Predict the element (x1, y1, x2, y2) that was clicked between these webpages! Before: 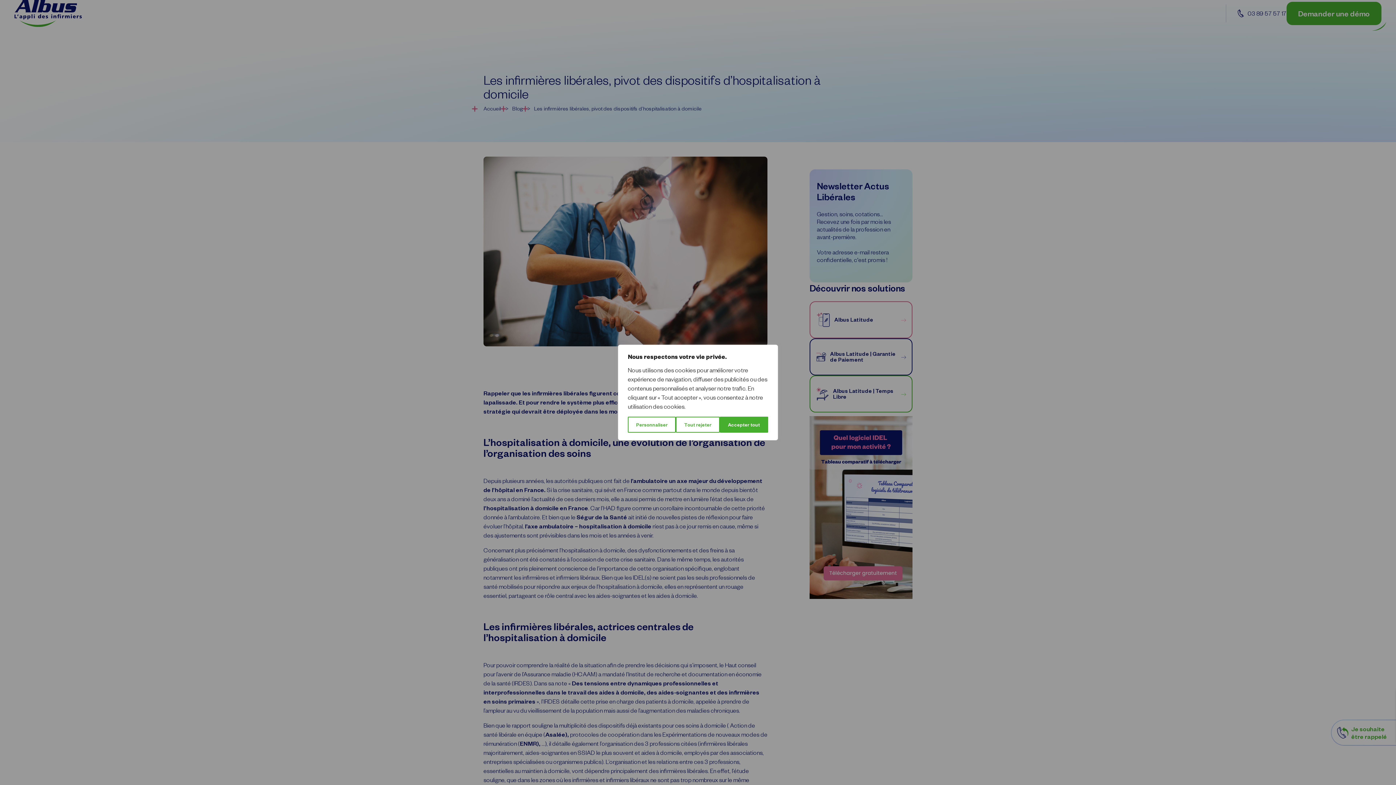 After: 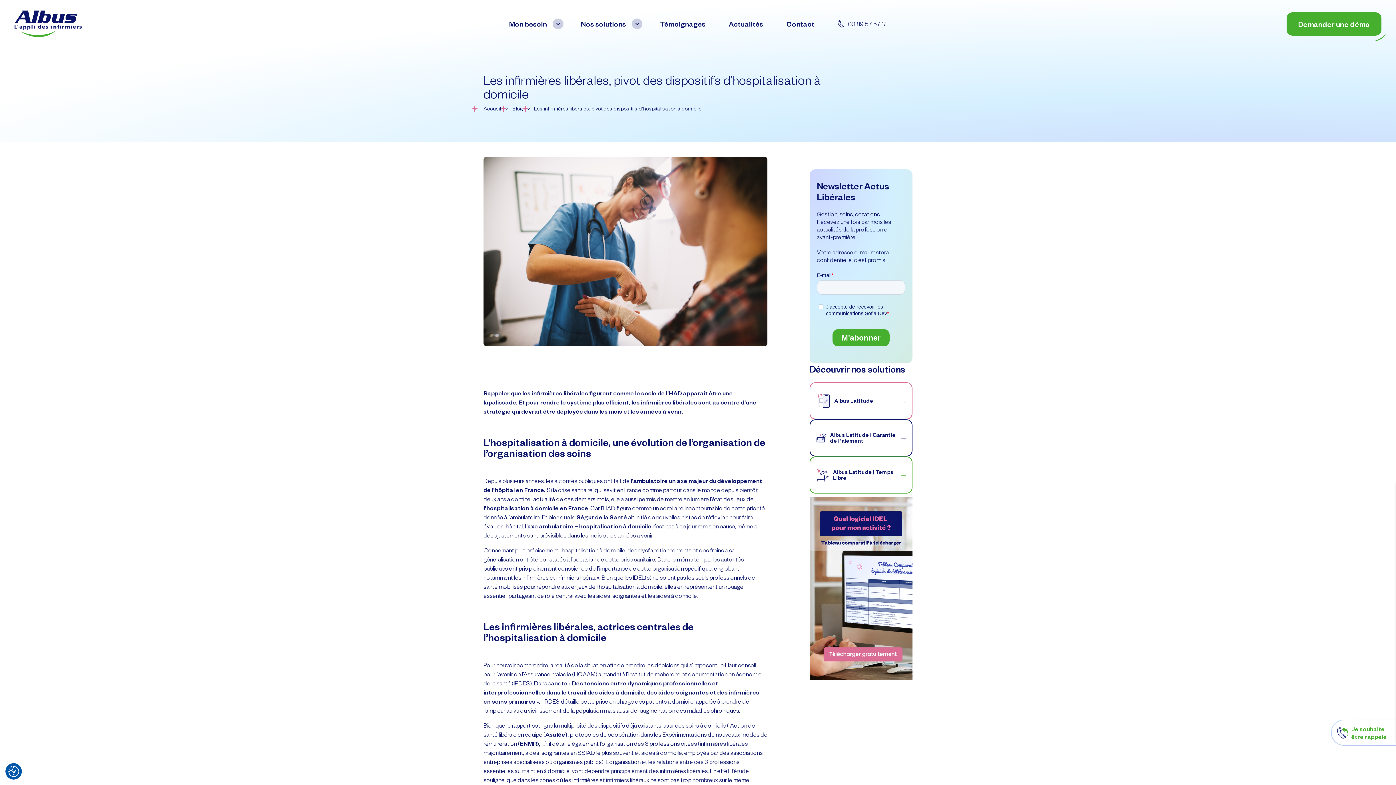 Action: label: Tout rejeter bbox: (676, 416, 719, 432)